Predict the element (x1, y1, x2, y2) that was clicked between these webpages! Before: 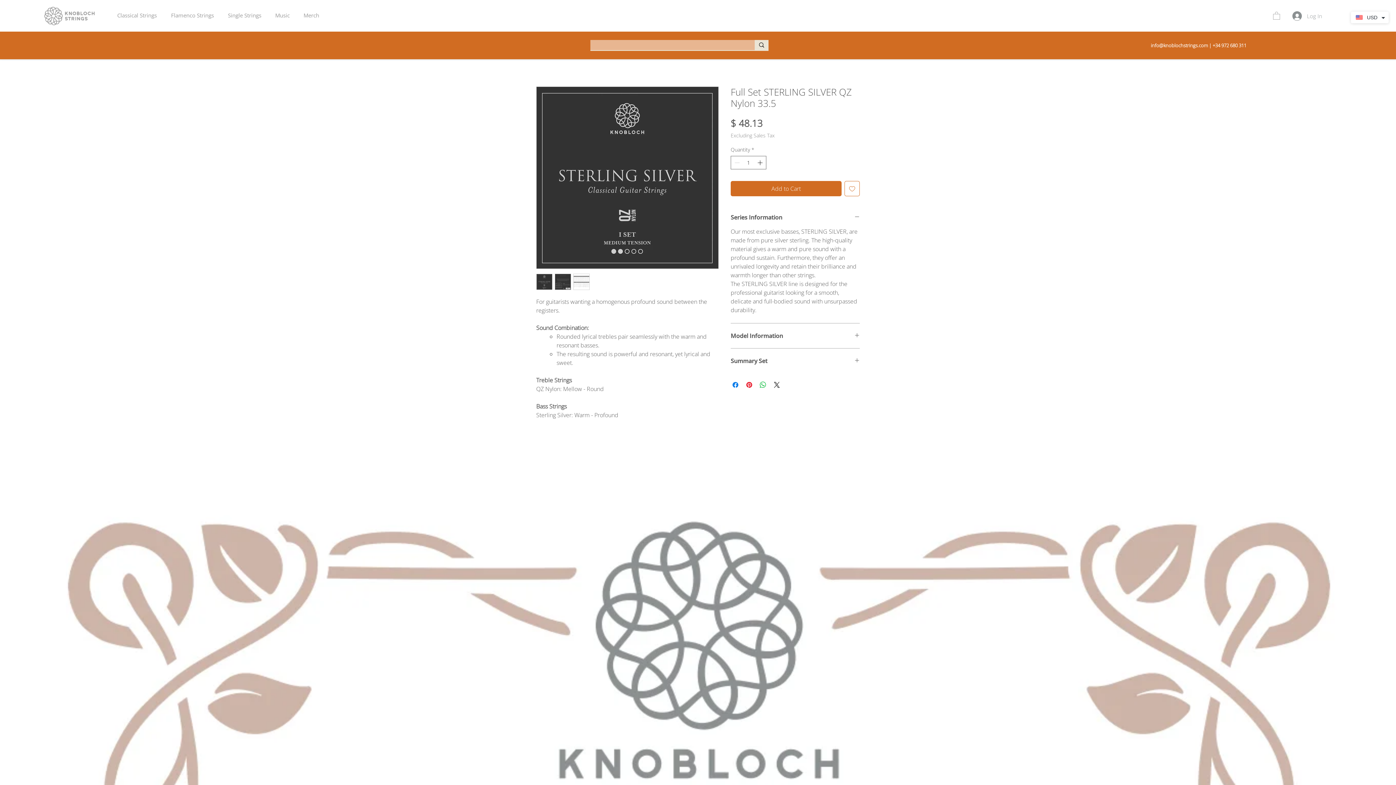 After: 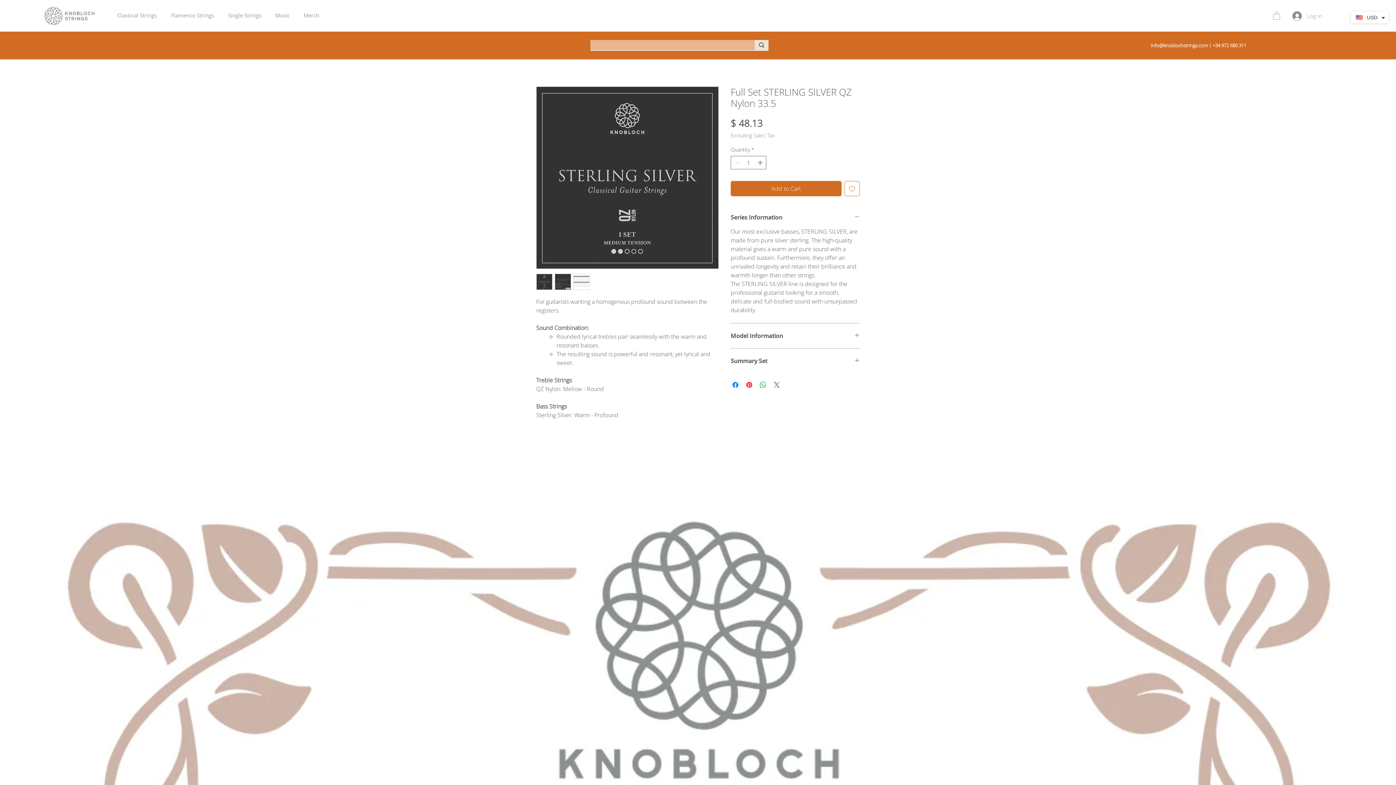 Action: label: Share on X bbox: (772, 380, 781, 389)